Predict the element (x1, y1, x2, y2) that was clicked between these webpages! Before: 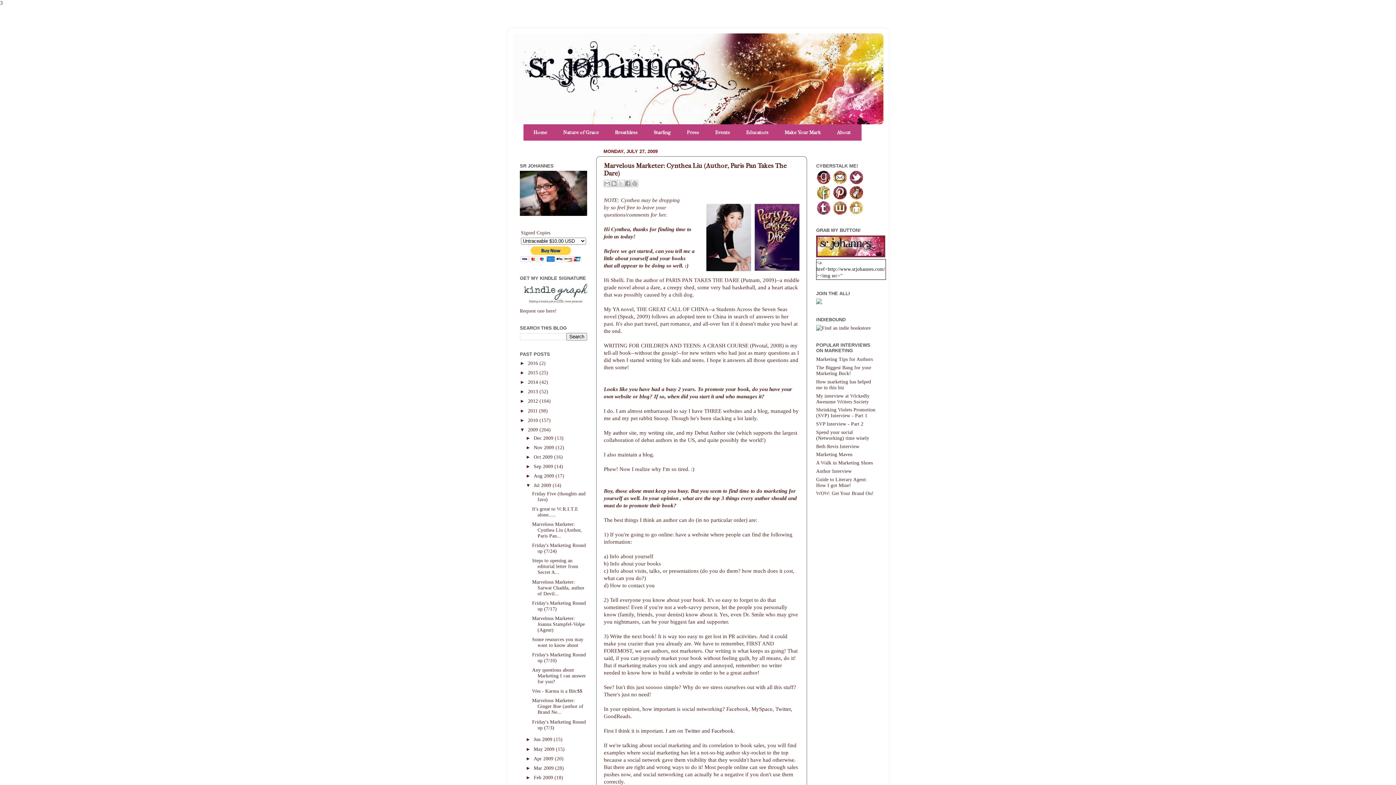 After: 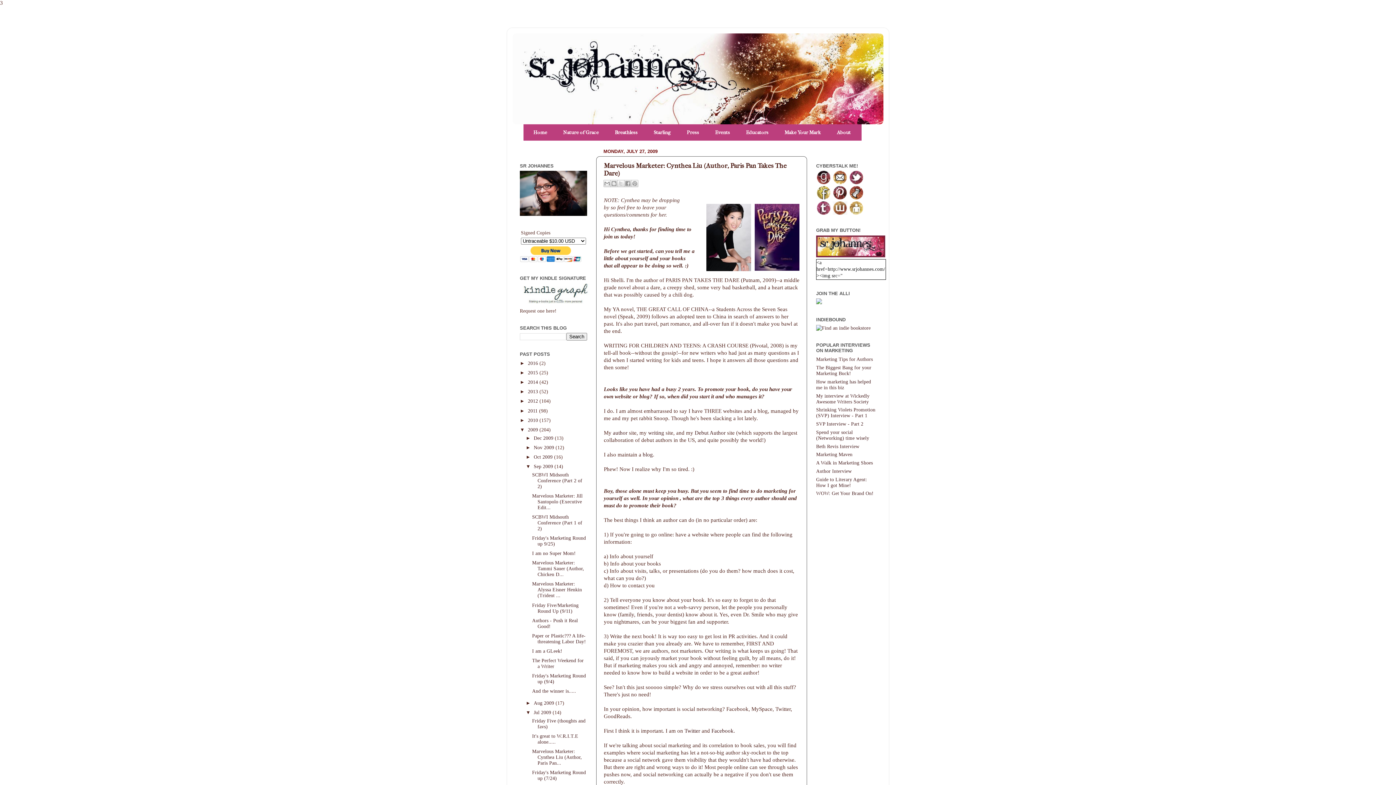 Action: bbox: (525, 463, 533, 469) label: ►  